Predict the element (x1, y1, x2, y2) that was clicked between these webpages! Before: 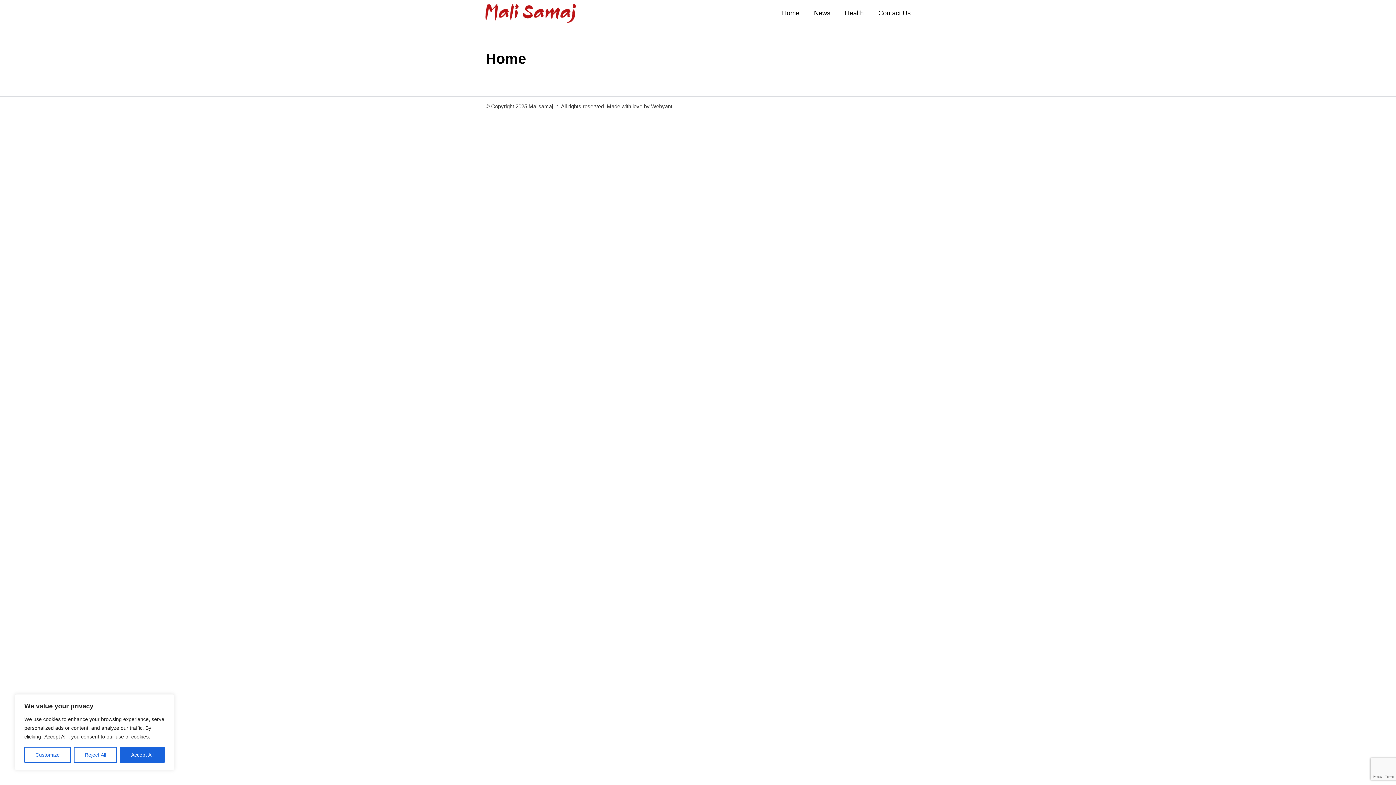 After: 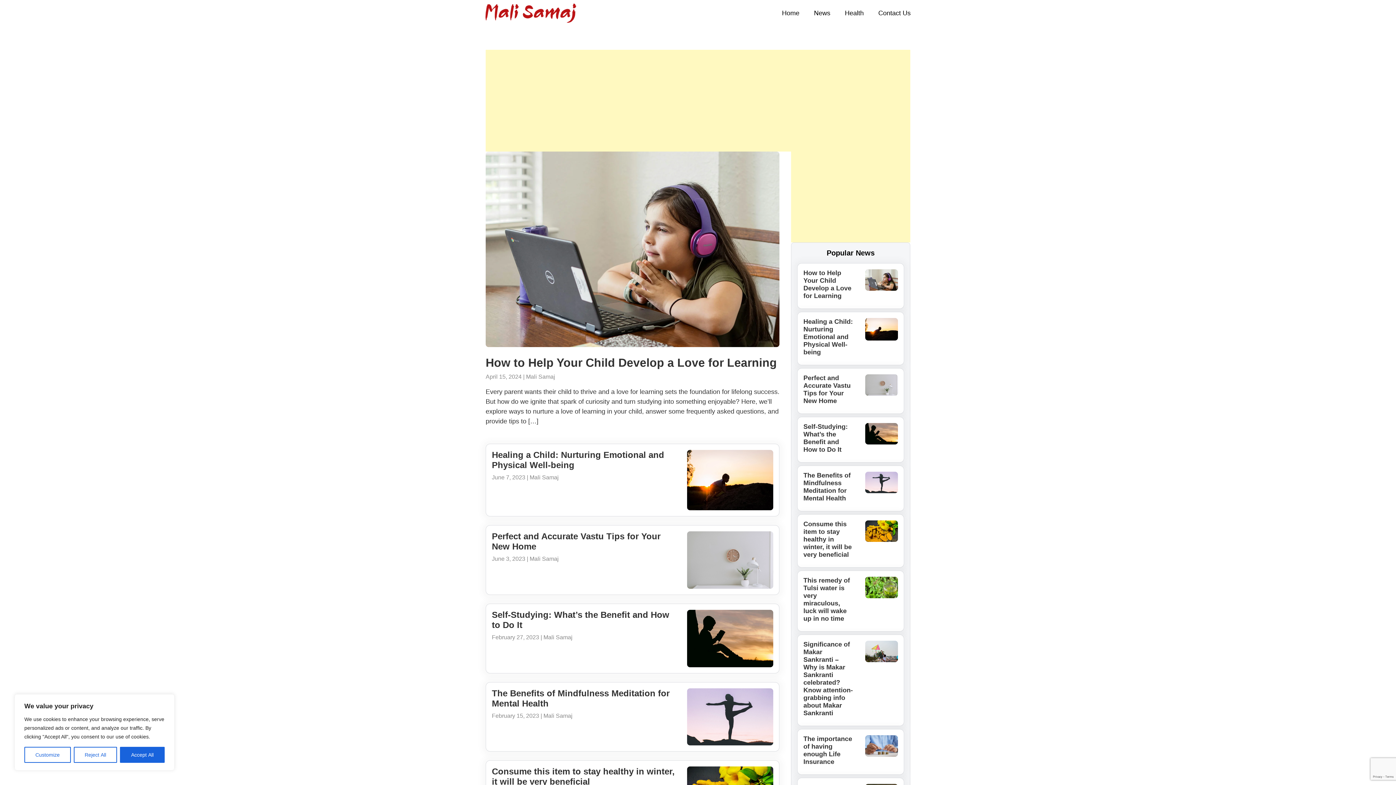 Action: bbox: (782, 9, 799, 16) label: Home